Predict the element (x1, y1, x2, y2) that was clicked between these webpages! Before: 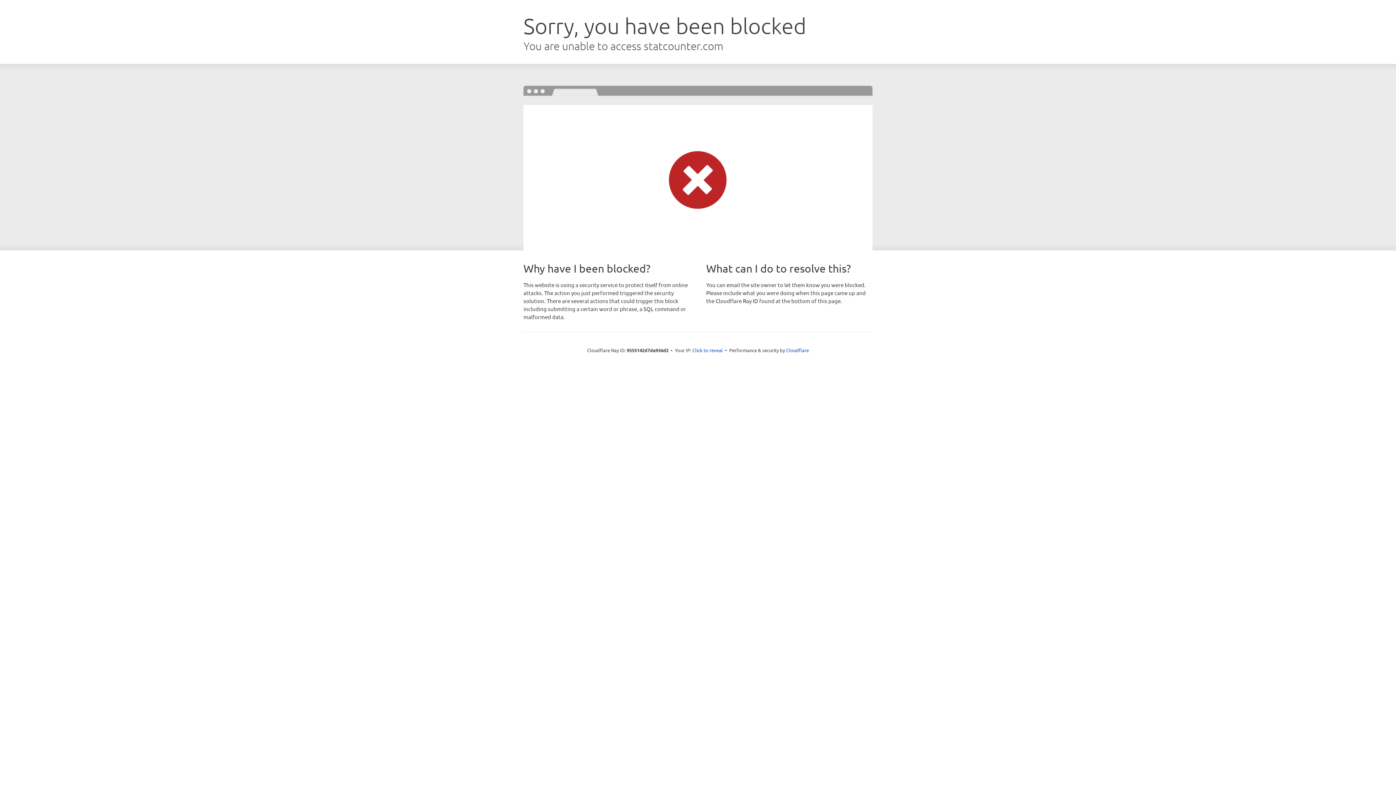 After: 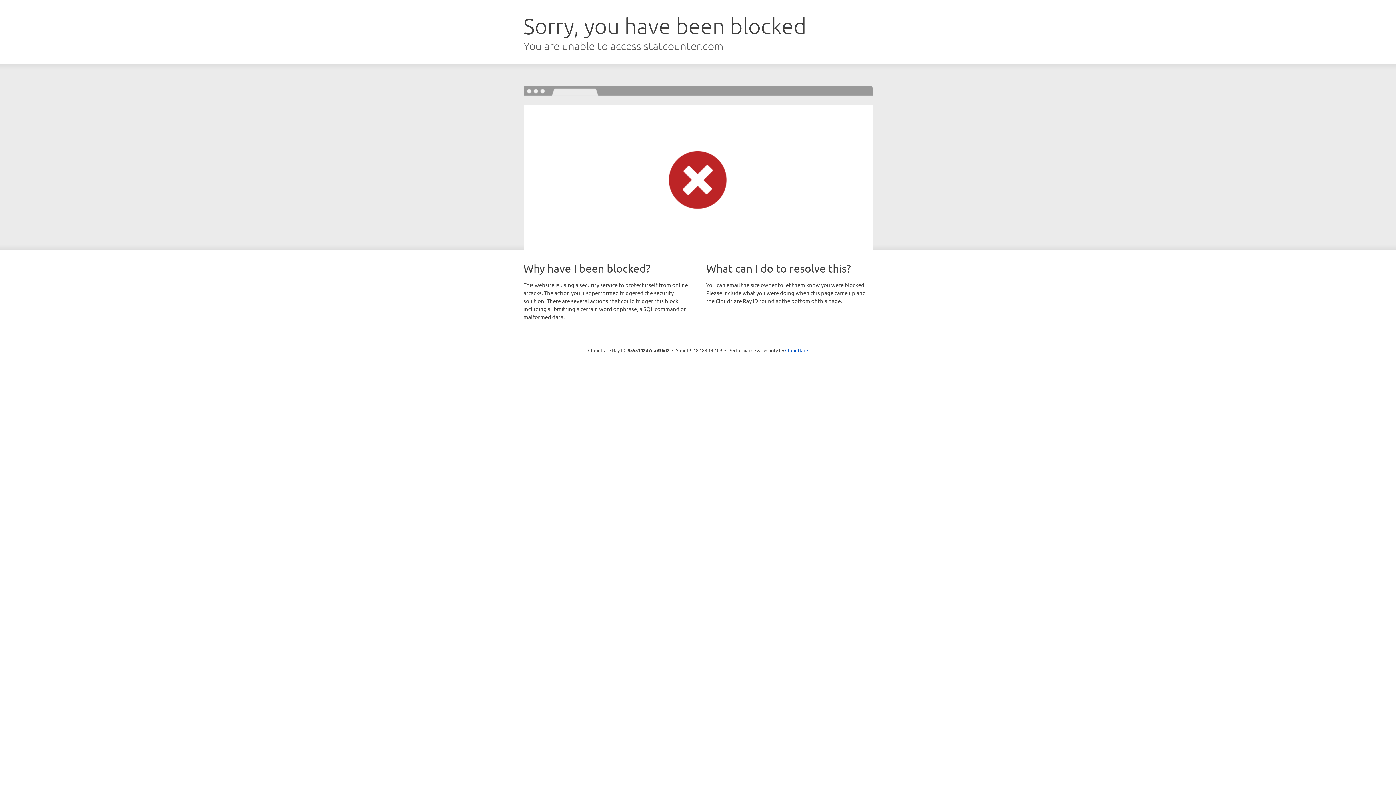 Action: bbox: (692, 346, 723, 353) label: Click to reveal